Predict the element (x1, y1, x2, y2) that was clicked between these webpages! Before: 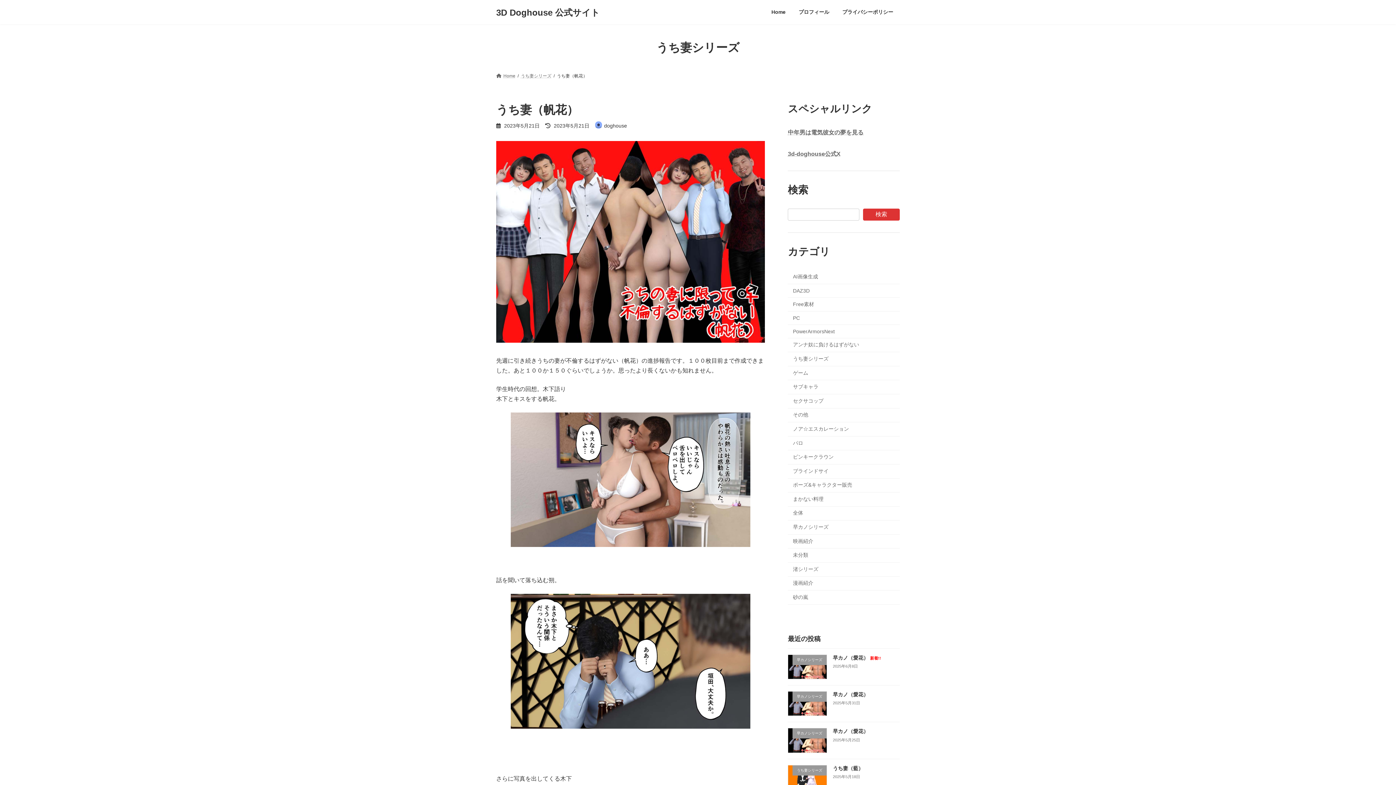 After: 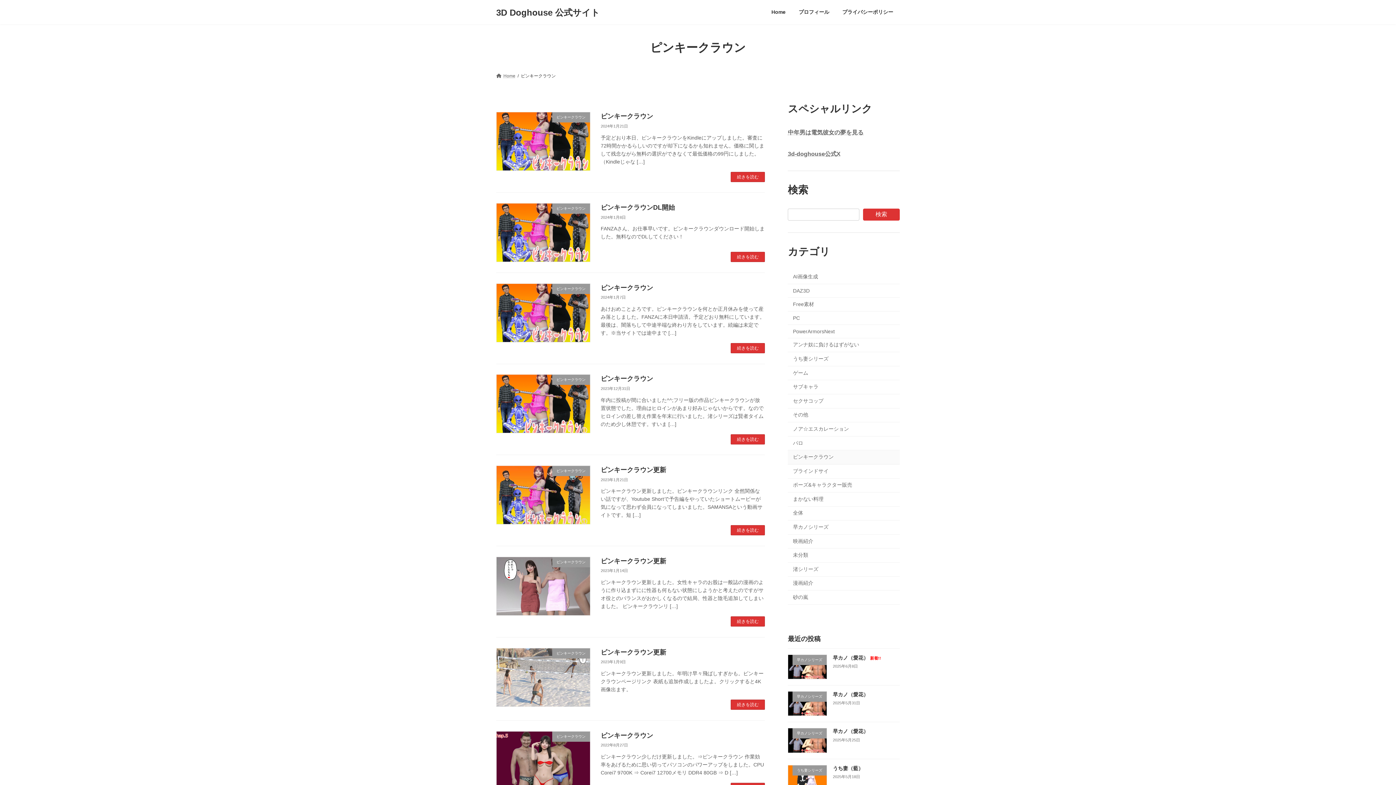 Action: label: ピンキークラウン bbox: (788, 450, 900, 464)